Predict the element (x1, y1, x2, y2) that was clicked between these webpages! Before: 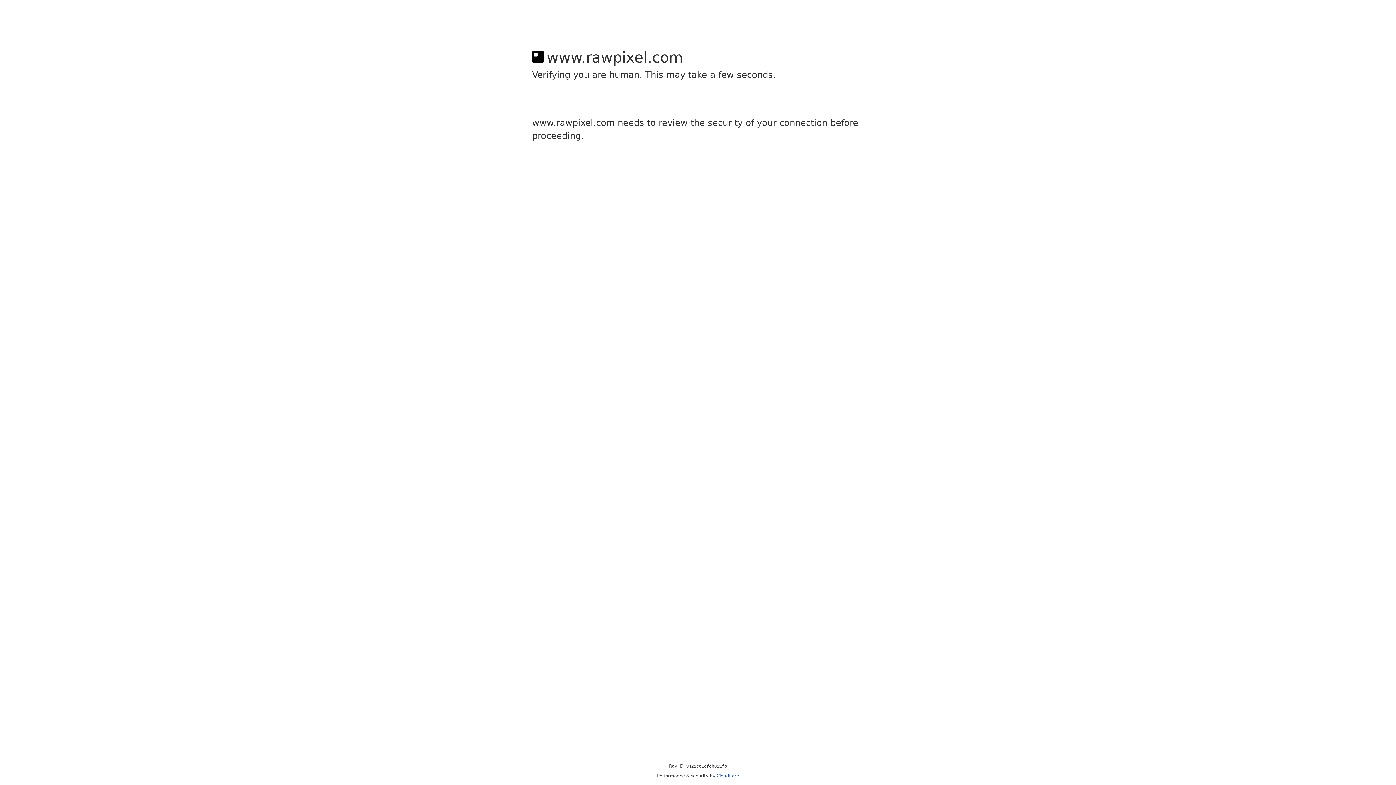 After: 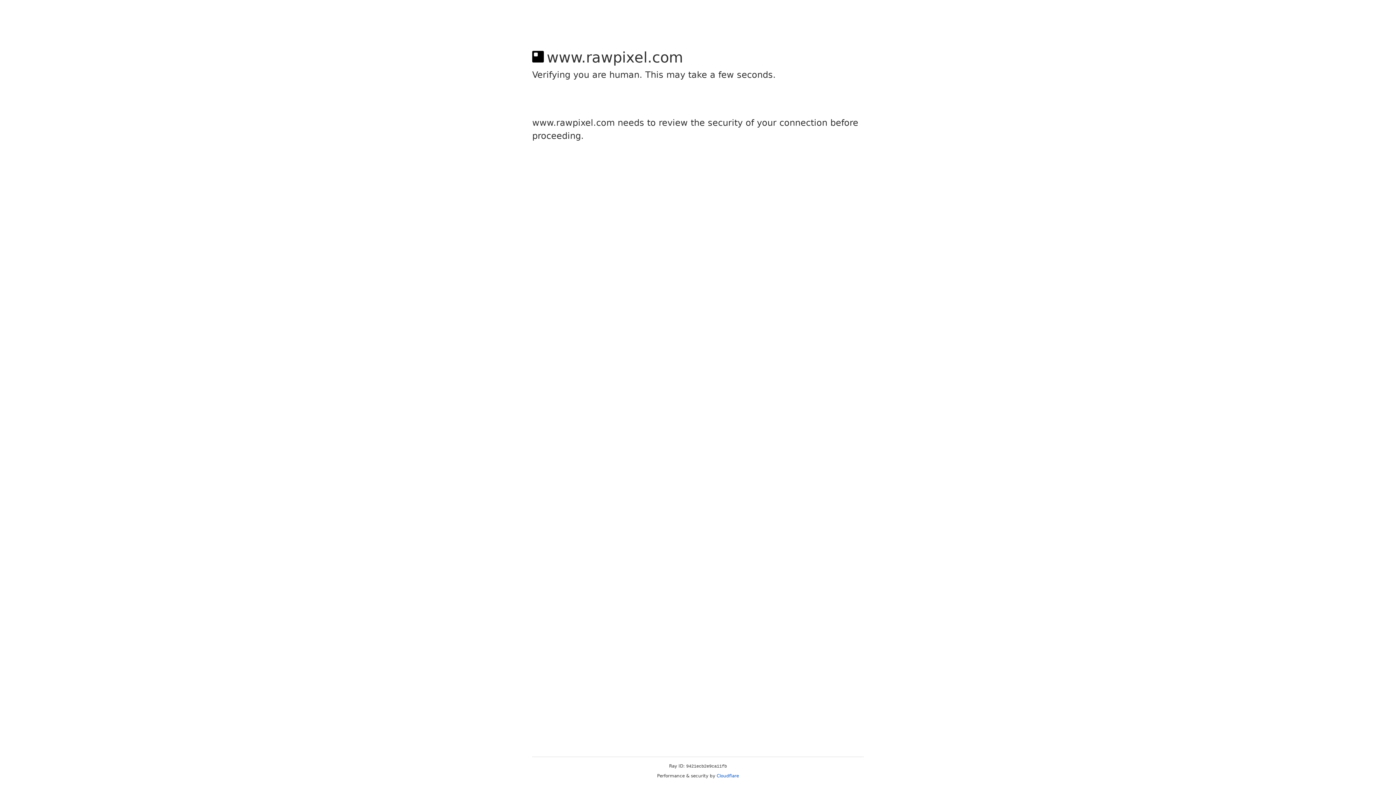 Action: bbox: (716, 773, 739, 778) label: Cloudflare